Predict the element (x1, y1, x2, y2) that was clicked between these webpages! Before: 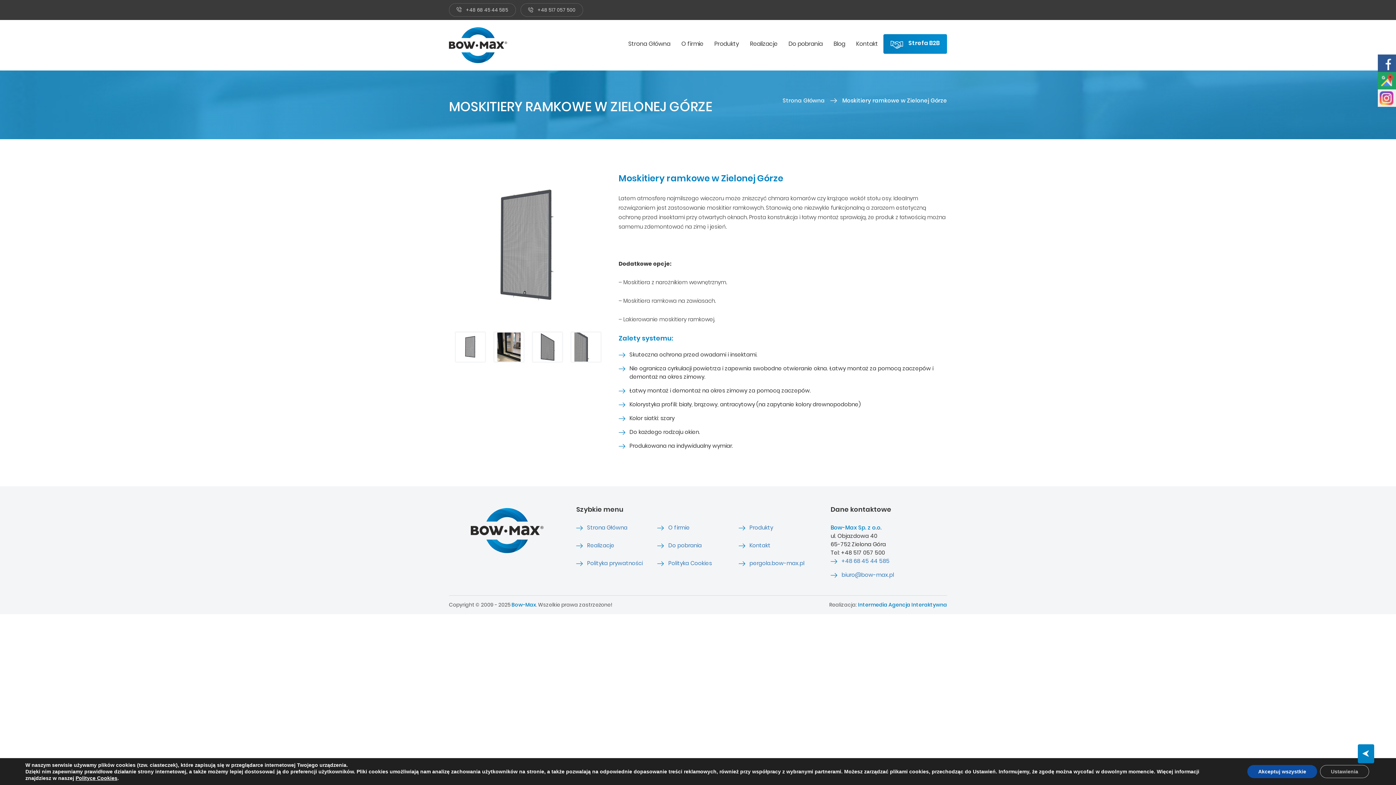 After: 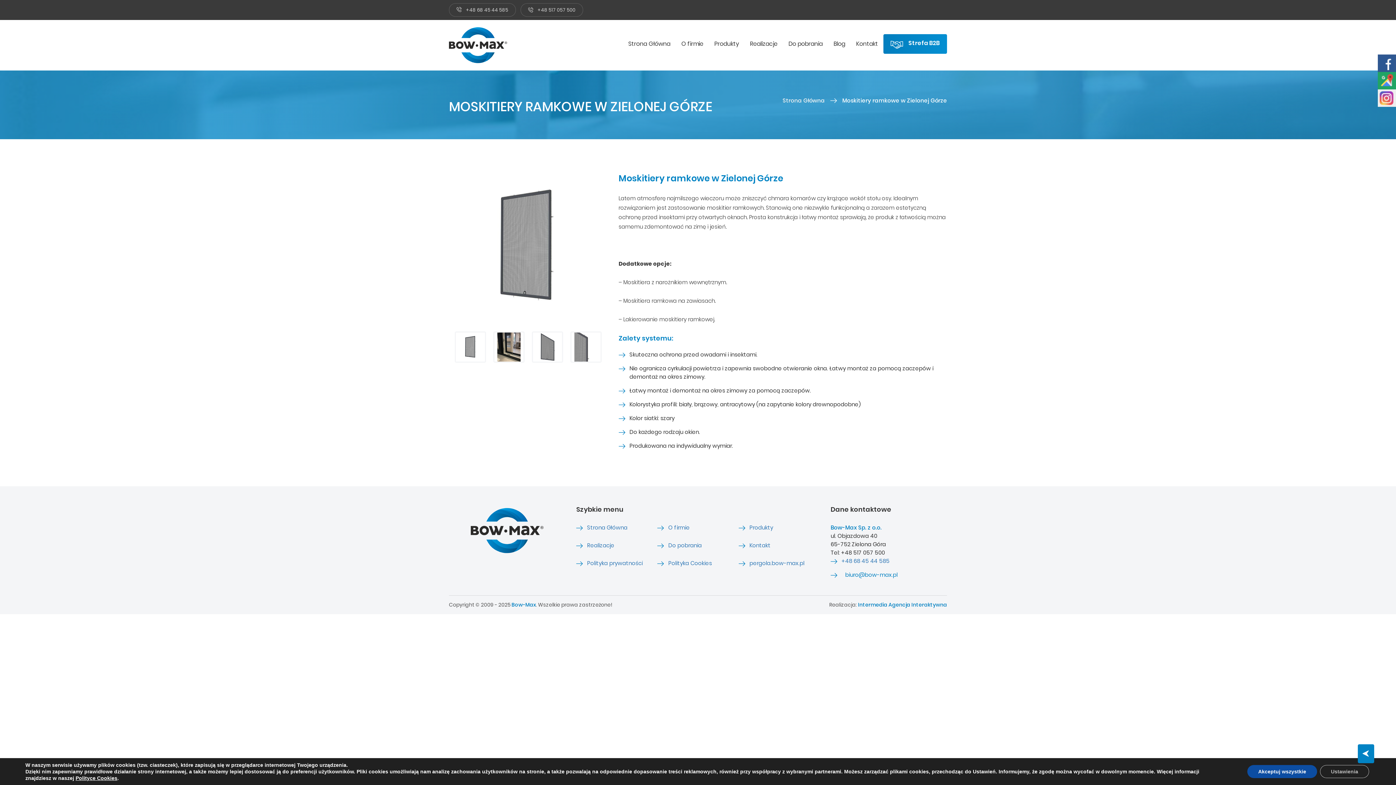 Action: bbox: (830, 571, 947, 579) label: biuro@bow-max.pl